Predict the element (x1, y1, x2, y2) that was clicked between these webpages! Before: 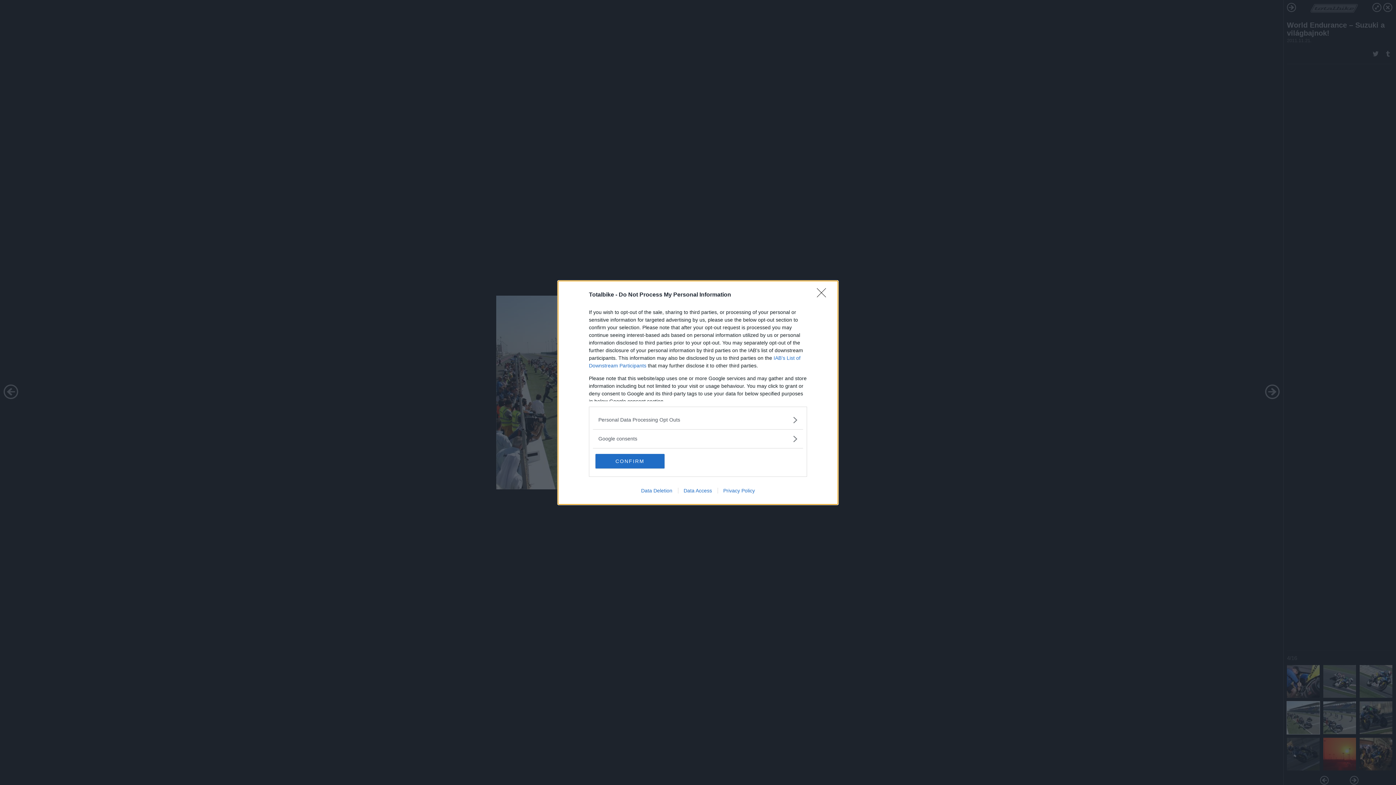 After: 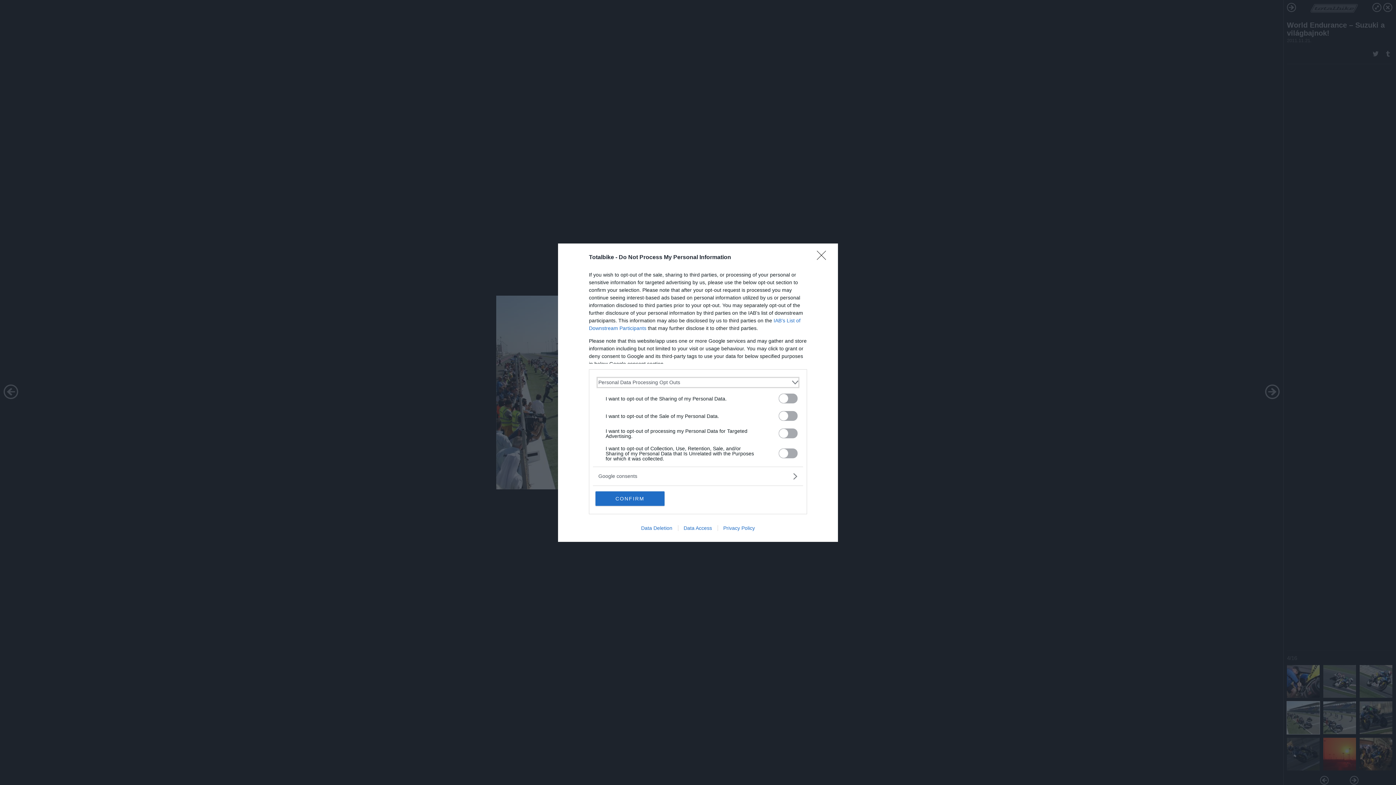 Action: bbox: (598, 416, 797, 423) label: Opt-Outs